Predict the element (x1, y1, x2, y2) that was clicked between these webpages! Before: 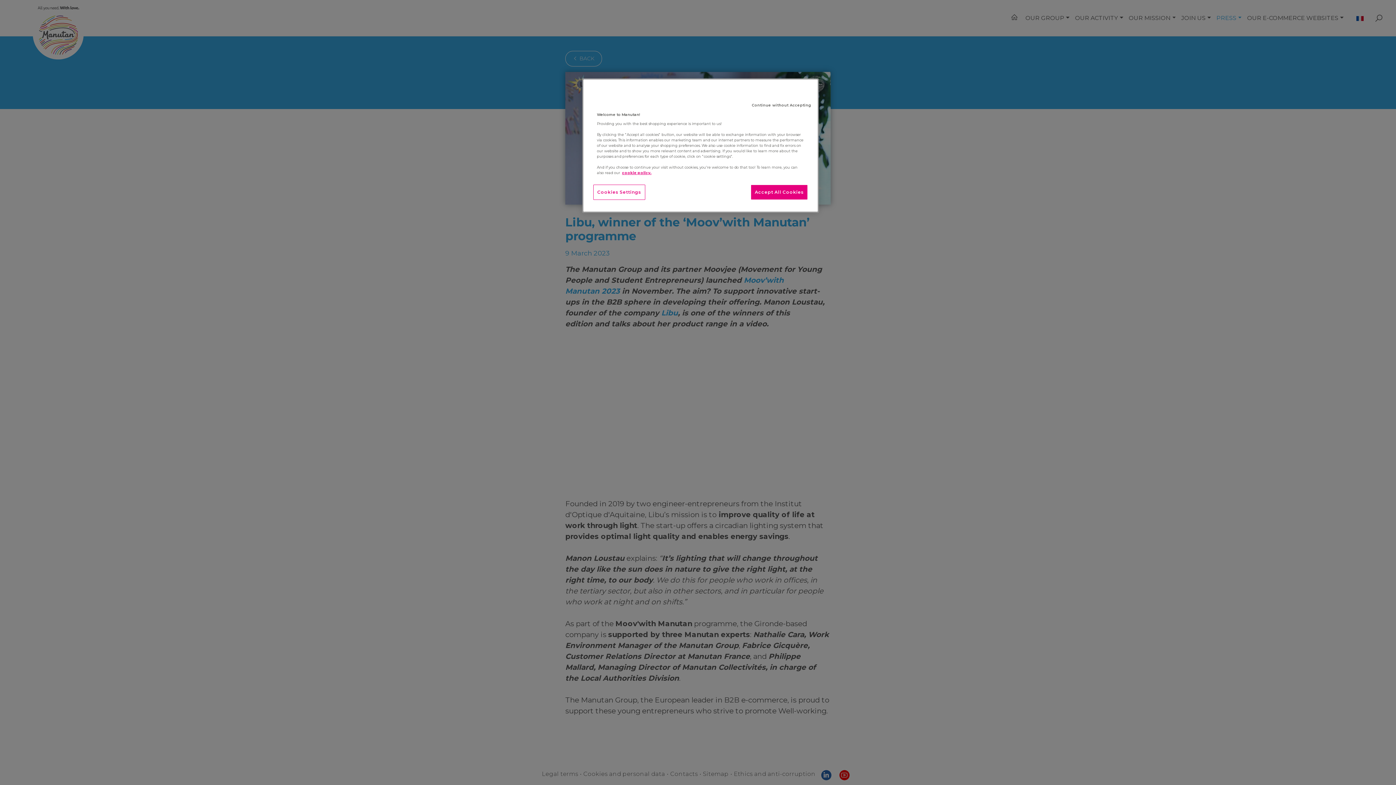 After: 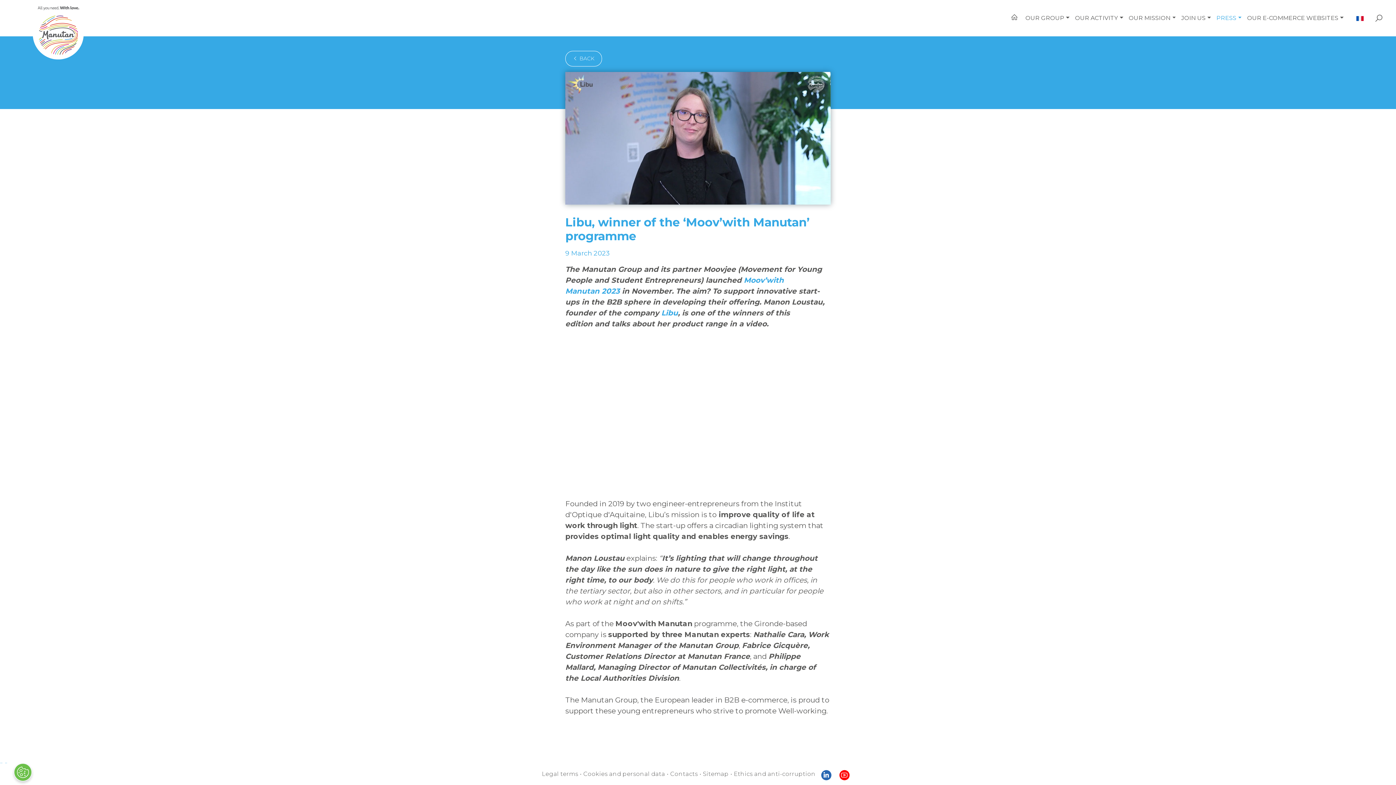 Action: label: Accept All Cookies bbox: (750, 184, 808, 200)